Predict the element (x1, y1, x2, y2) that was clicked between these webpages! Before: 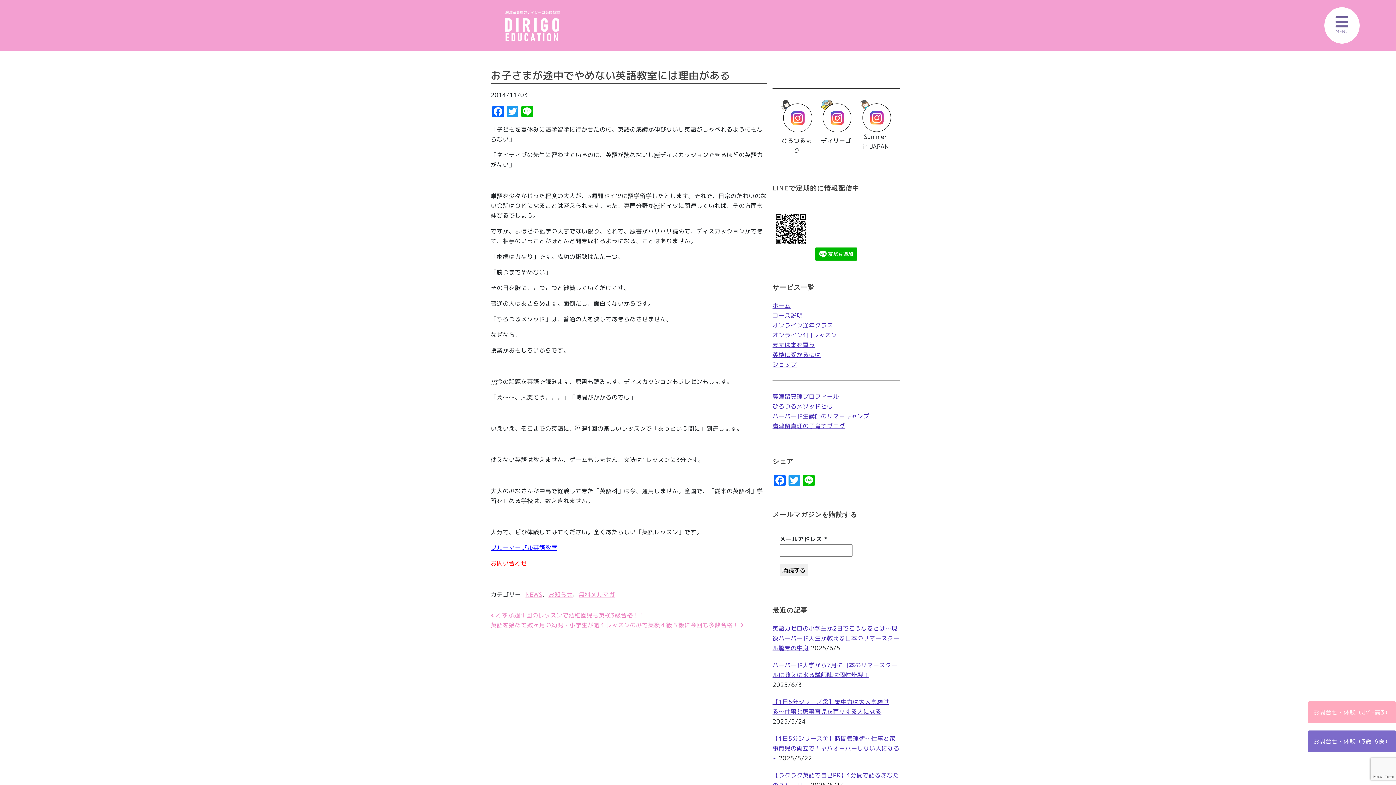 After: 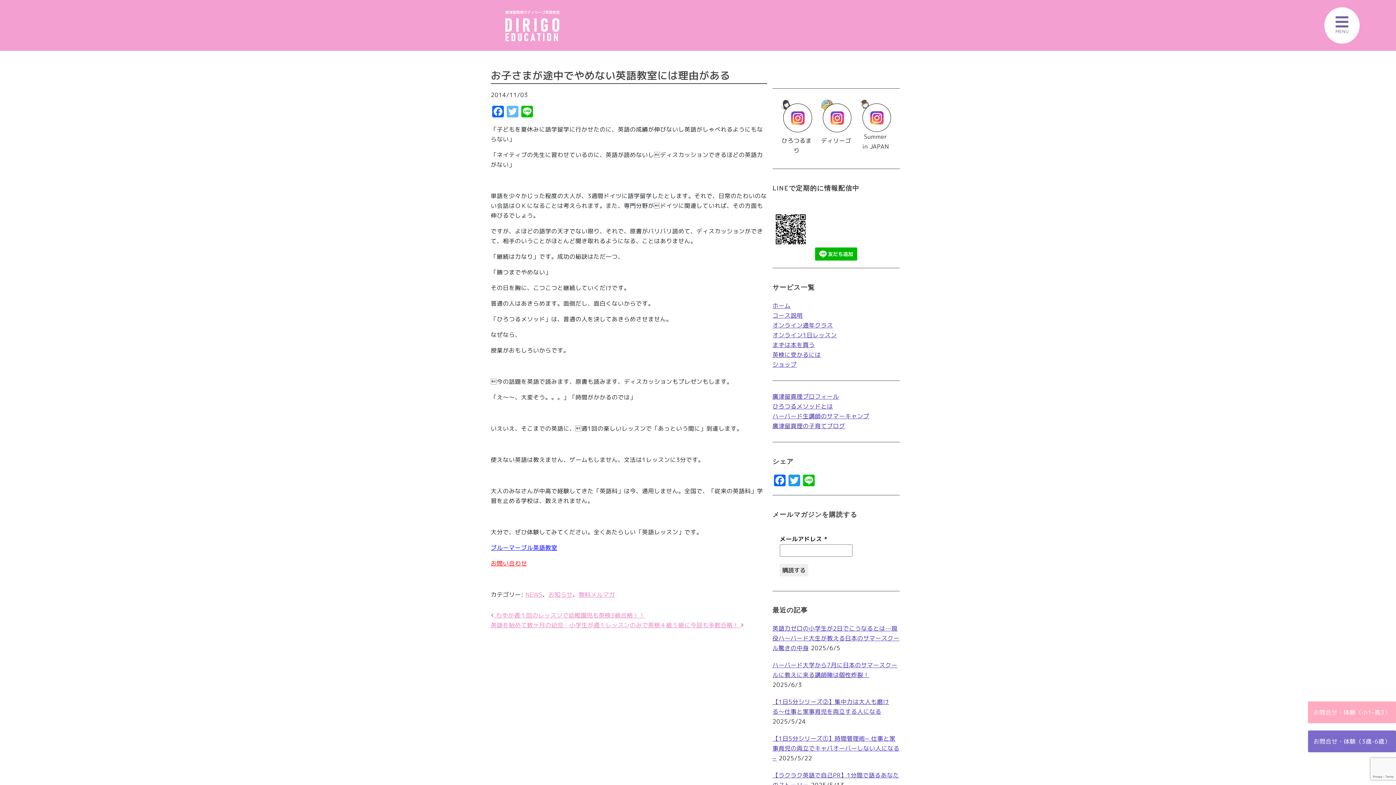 Action: label: Twitter bbox: (505, 105, 520, 118)